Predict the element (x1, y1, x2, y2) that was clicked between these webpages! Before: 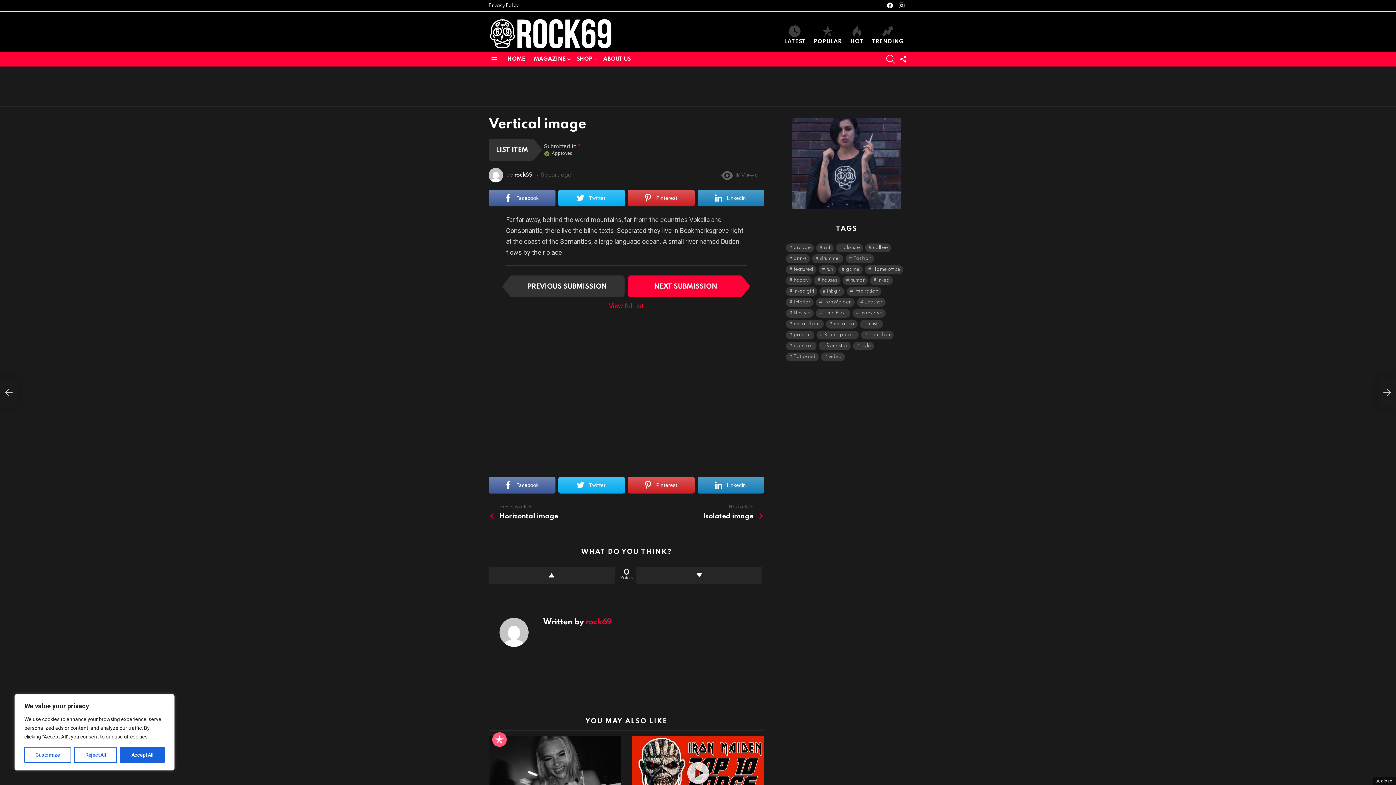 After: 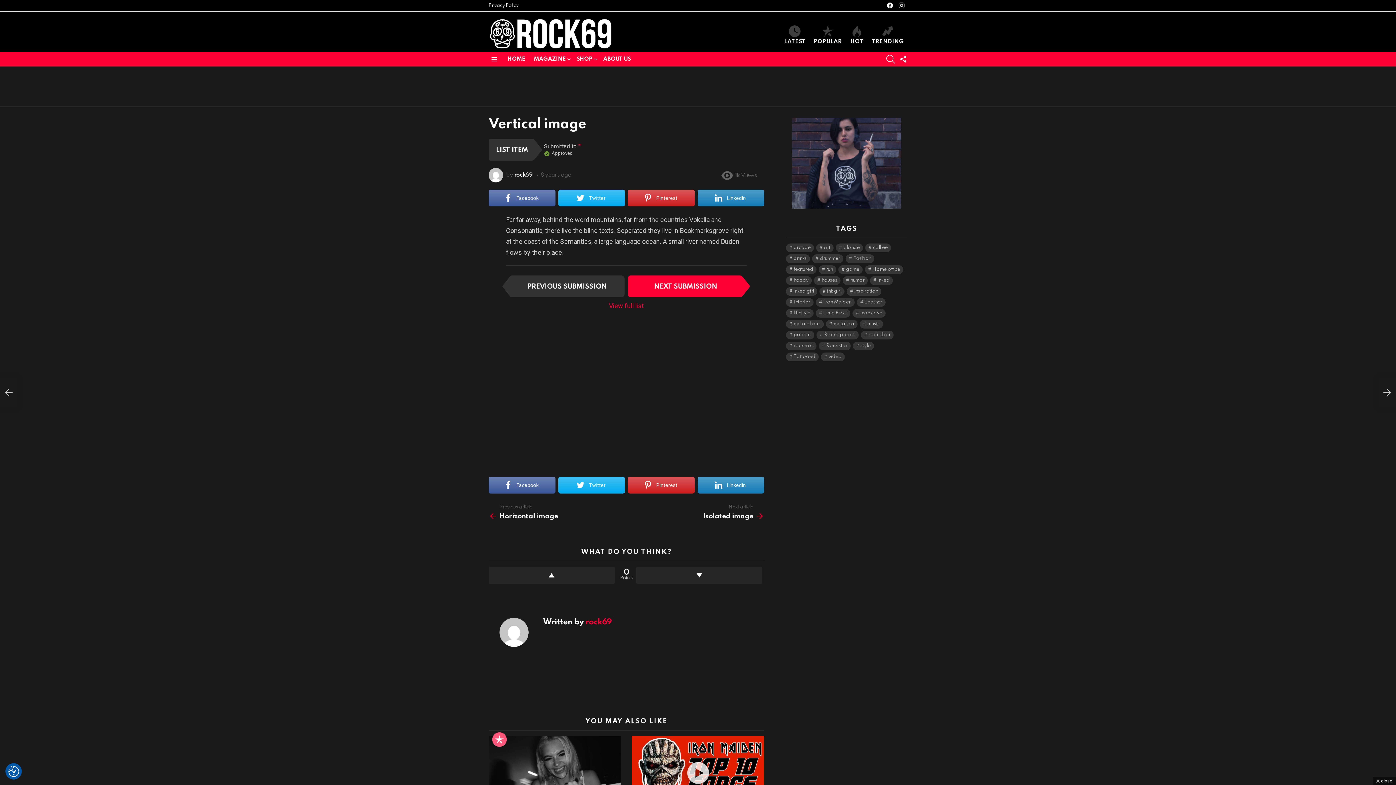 Action: bbox: (120, 747, 164, 763) label: Accept All